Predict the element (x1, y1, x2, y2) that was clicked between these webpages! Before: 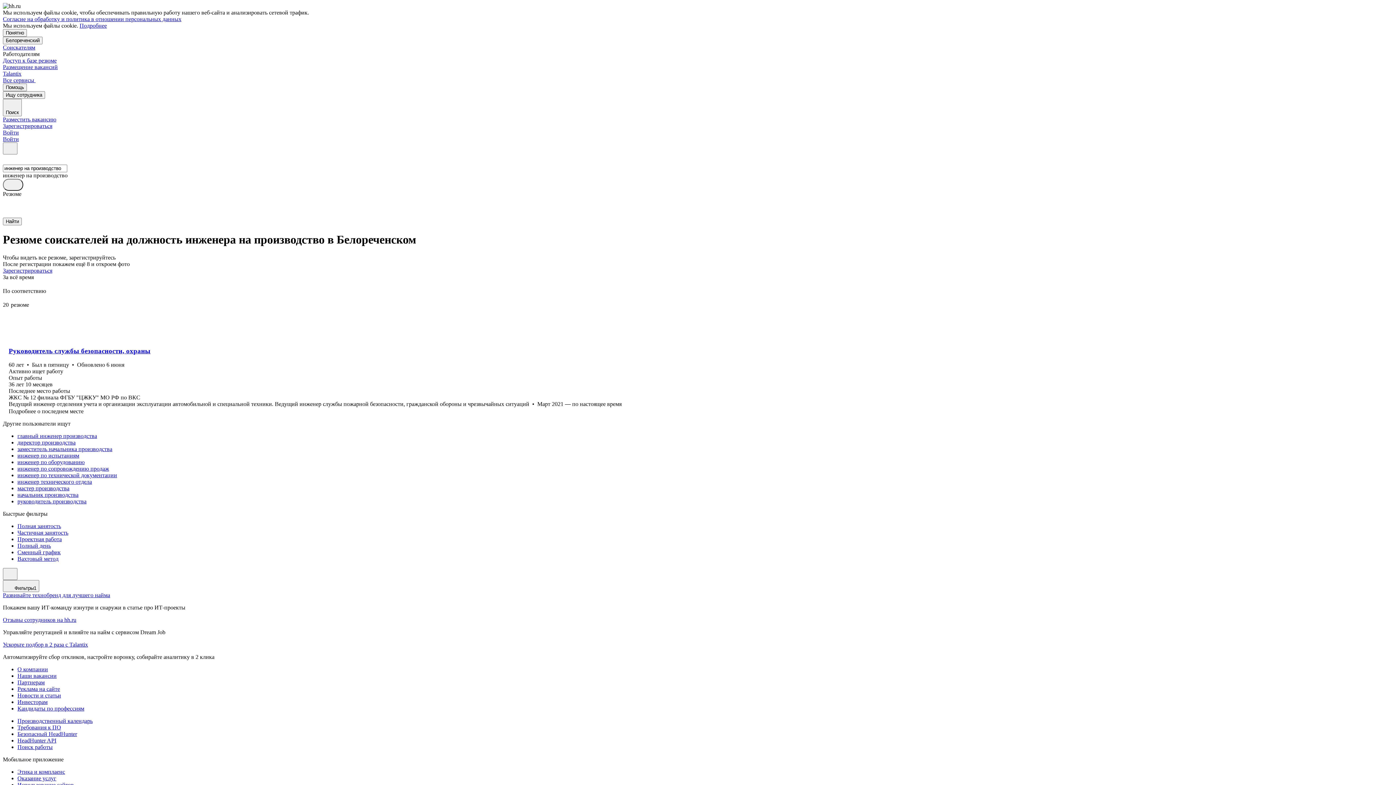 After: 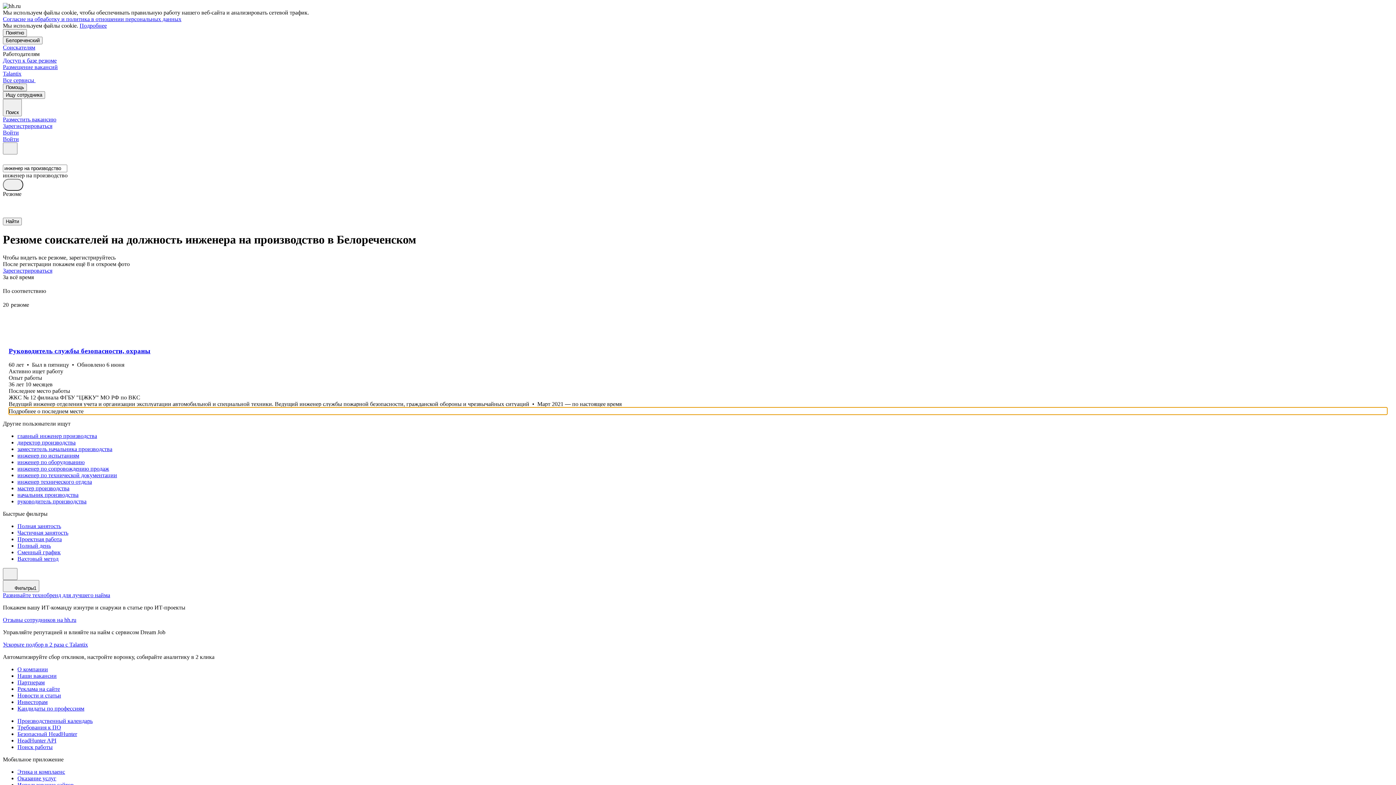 Action: bbox: (8, 407, 1387, 415) label: Подробнее о последнем месте